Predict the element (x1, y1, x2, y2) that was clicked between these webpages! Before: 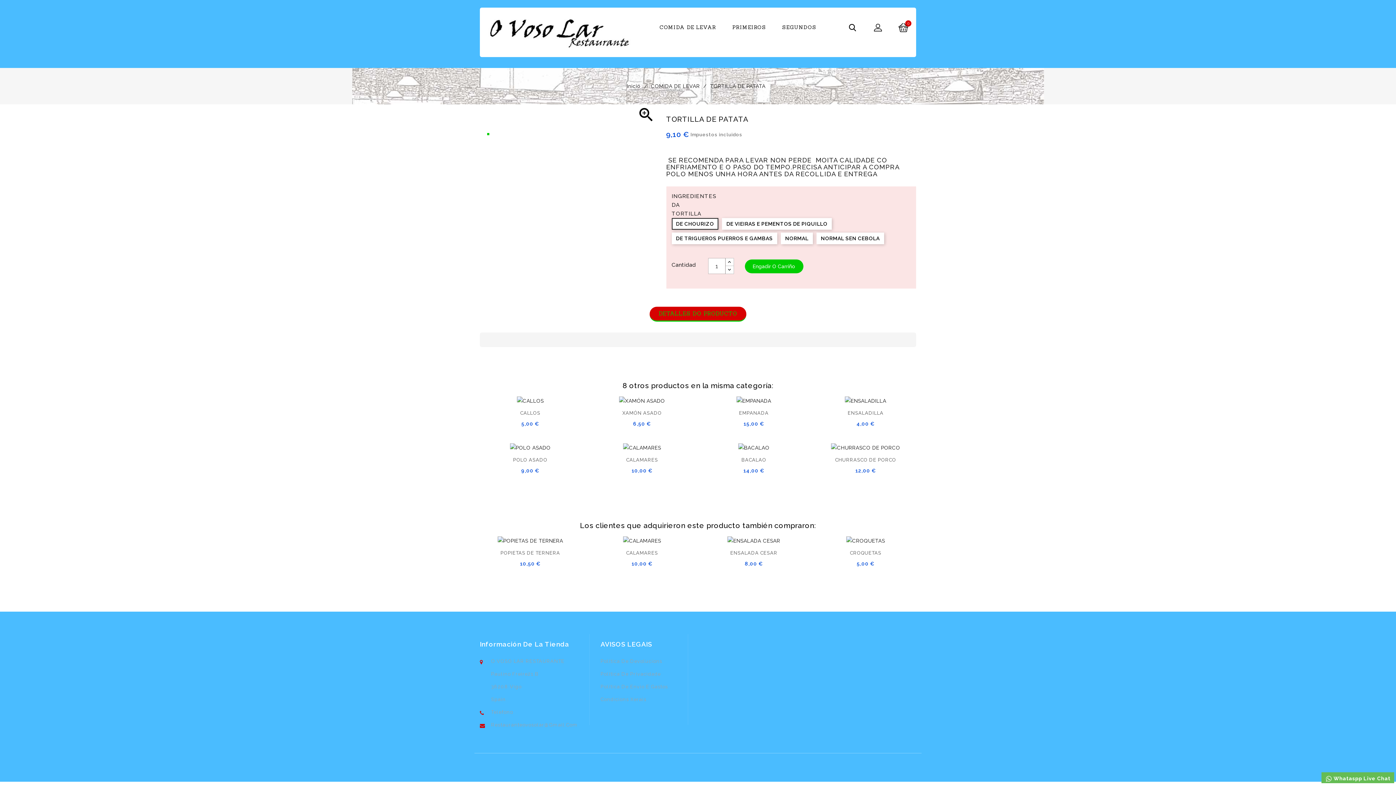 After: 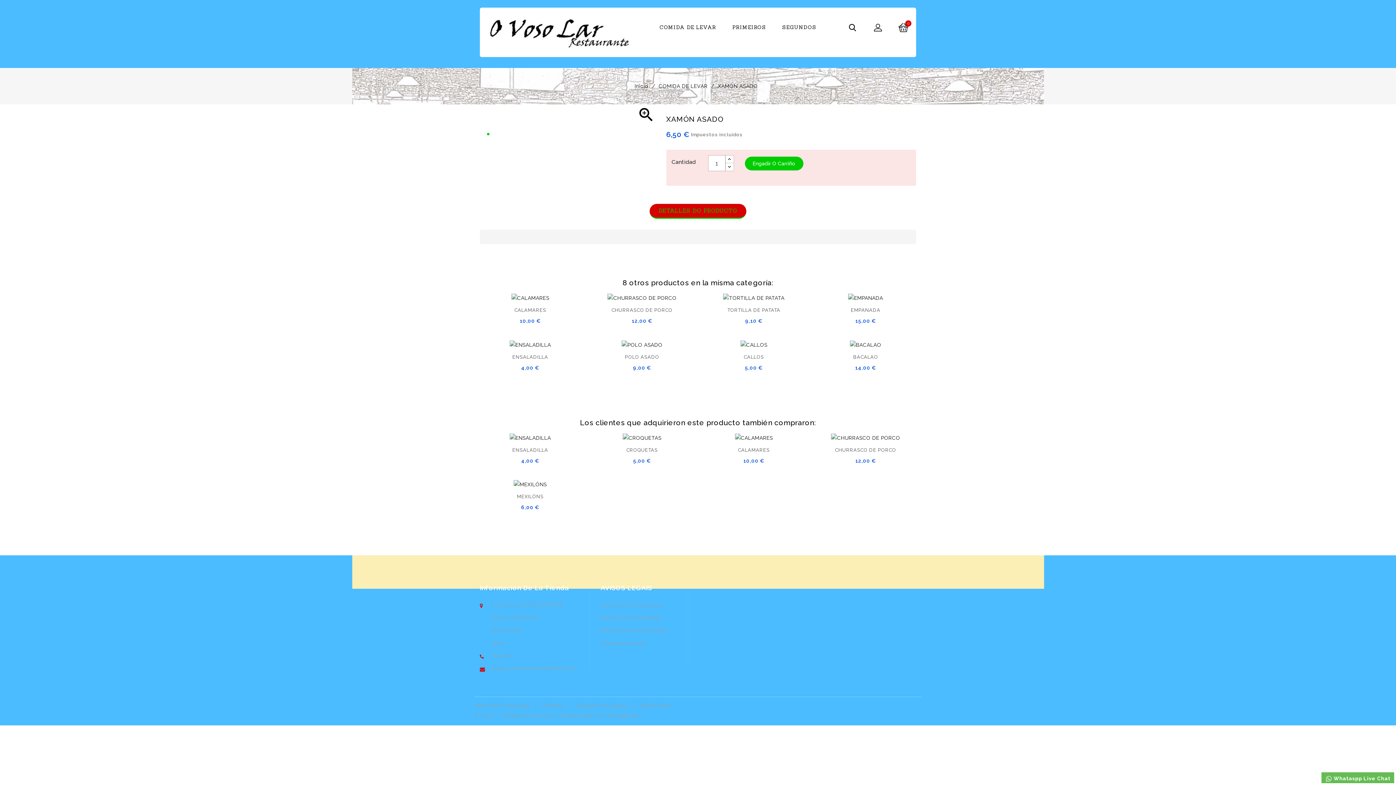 Action: label: XAMÓN ASADO bbox: (622, 410, 661, 416)